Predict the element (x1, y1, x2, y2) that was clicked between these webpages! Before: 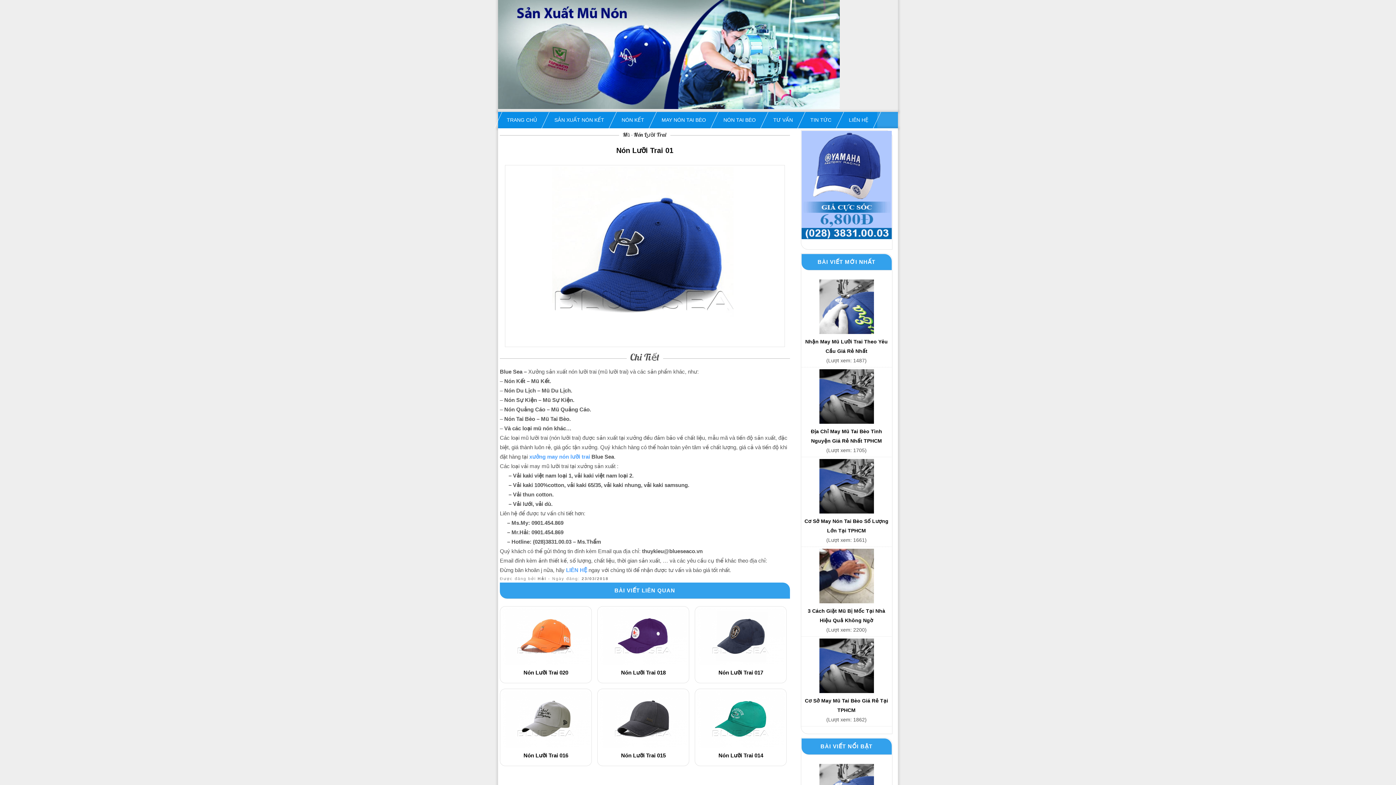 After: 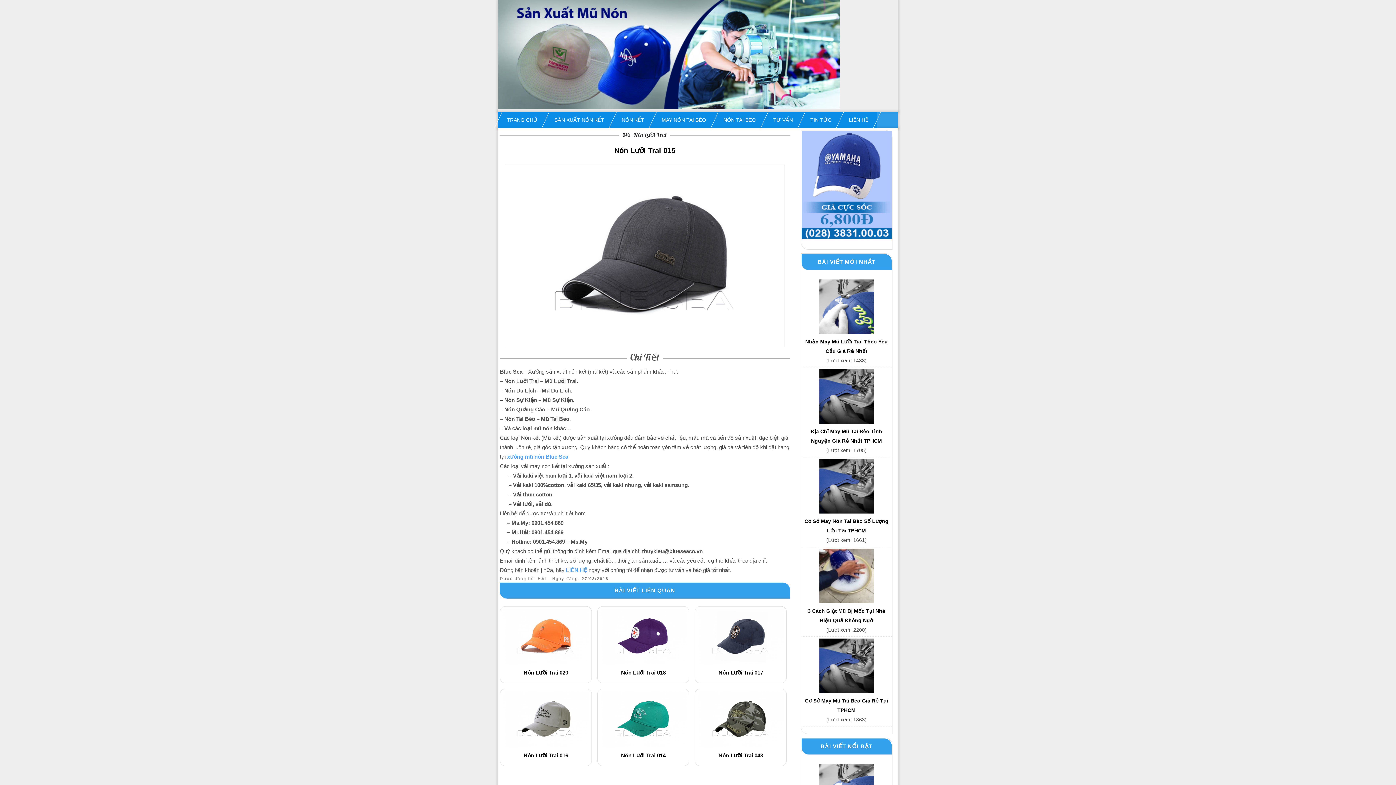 Action: bbox: (599, 743, 687, 749)